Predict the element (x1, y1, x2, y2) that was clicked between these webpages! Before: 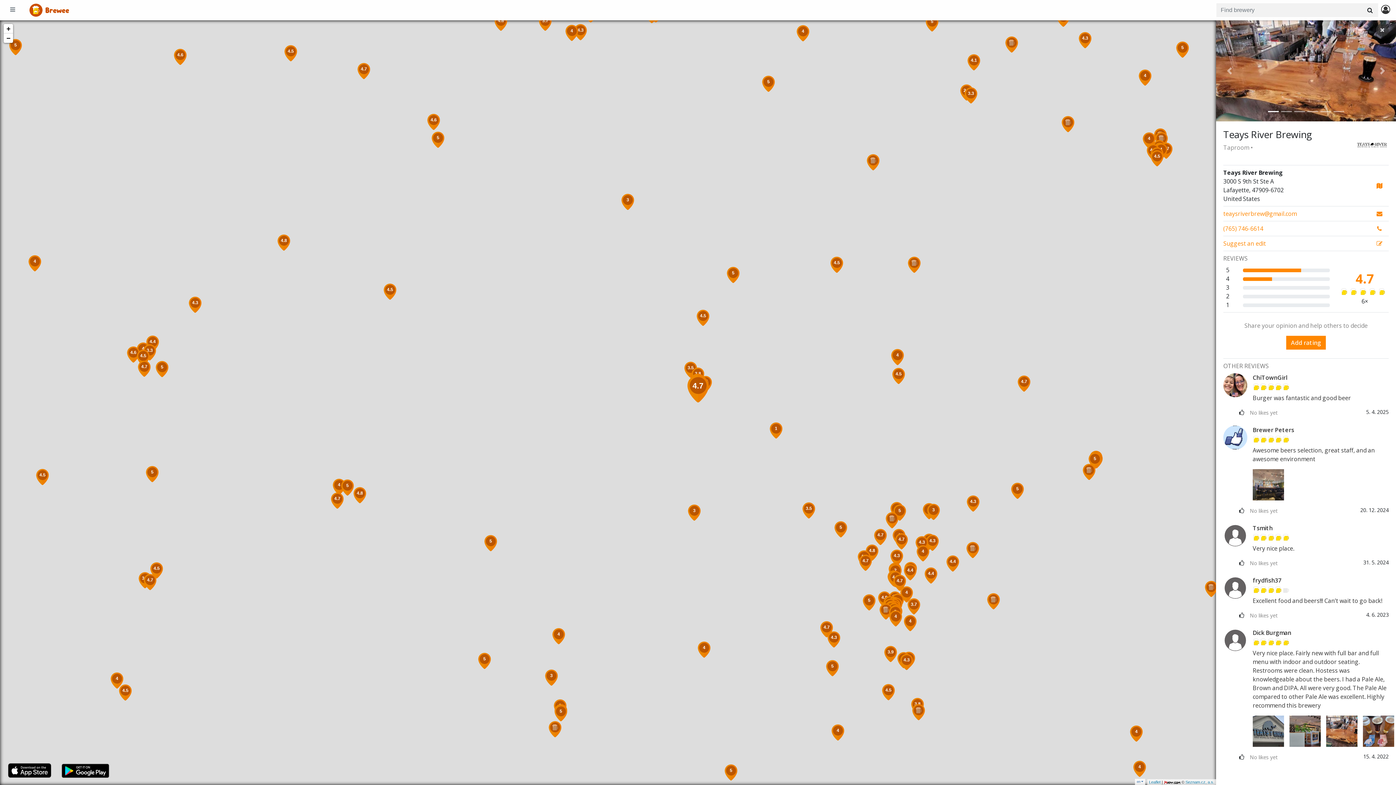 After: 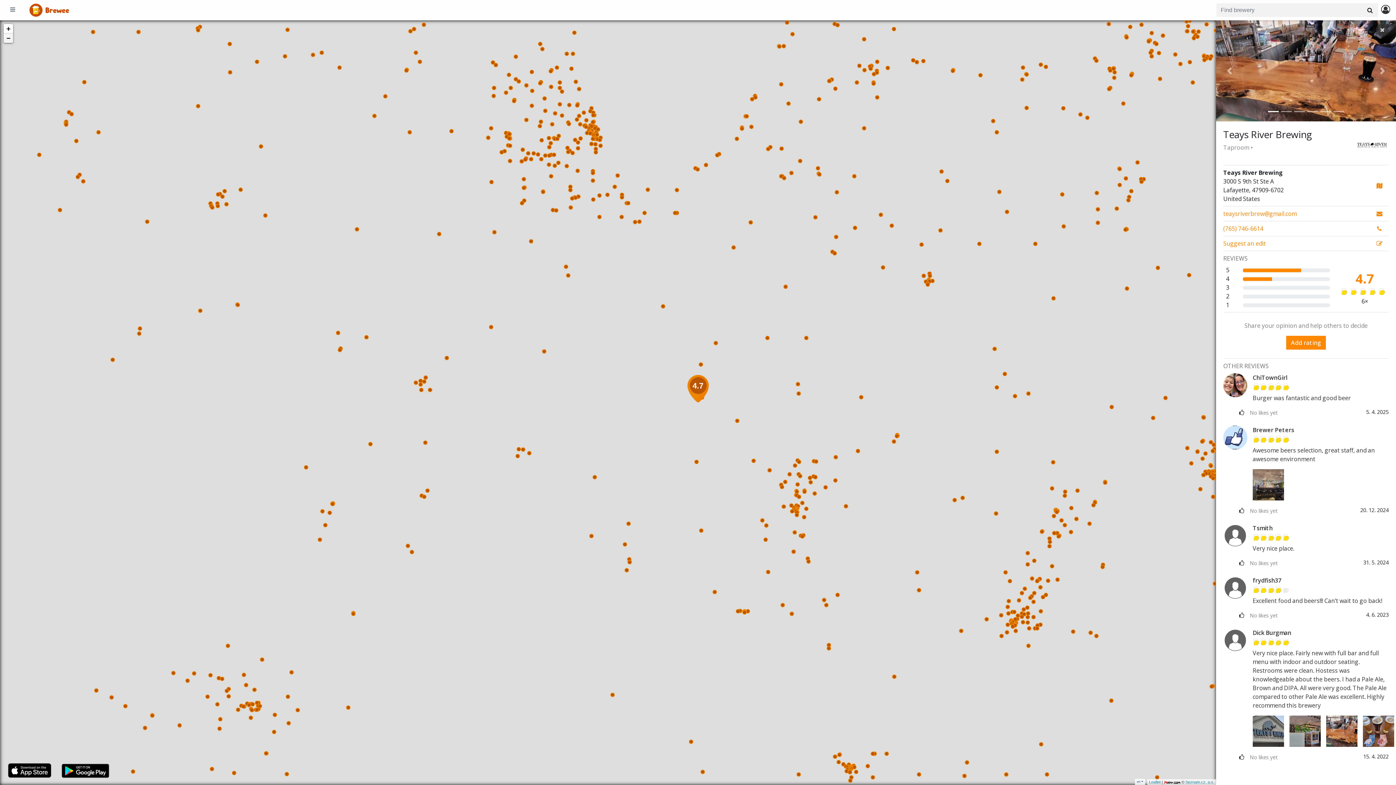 Action: label: Zoom out bbox: (3, 33, 13, 42)